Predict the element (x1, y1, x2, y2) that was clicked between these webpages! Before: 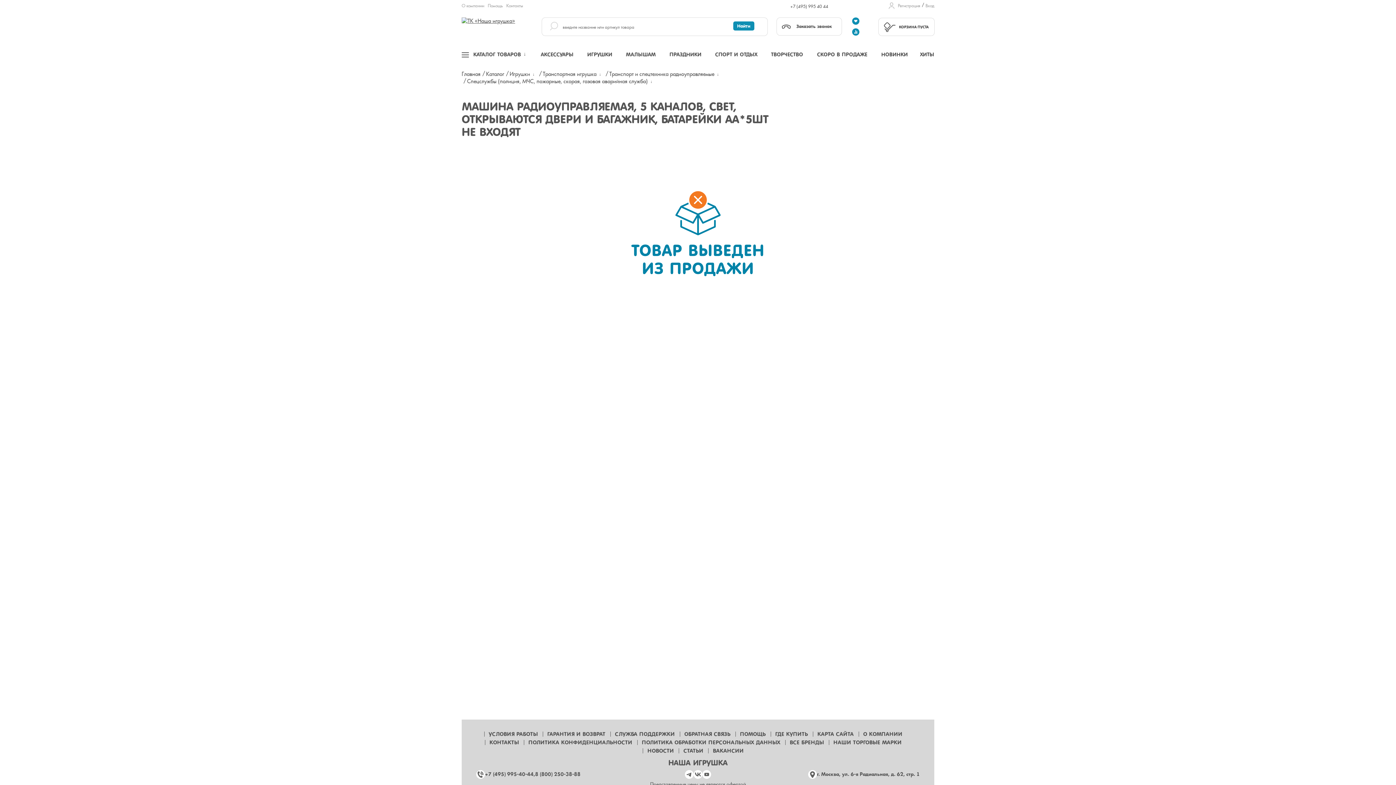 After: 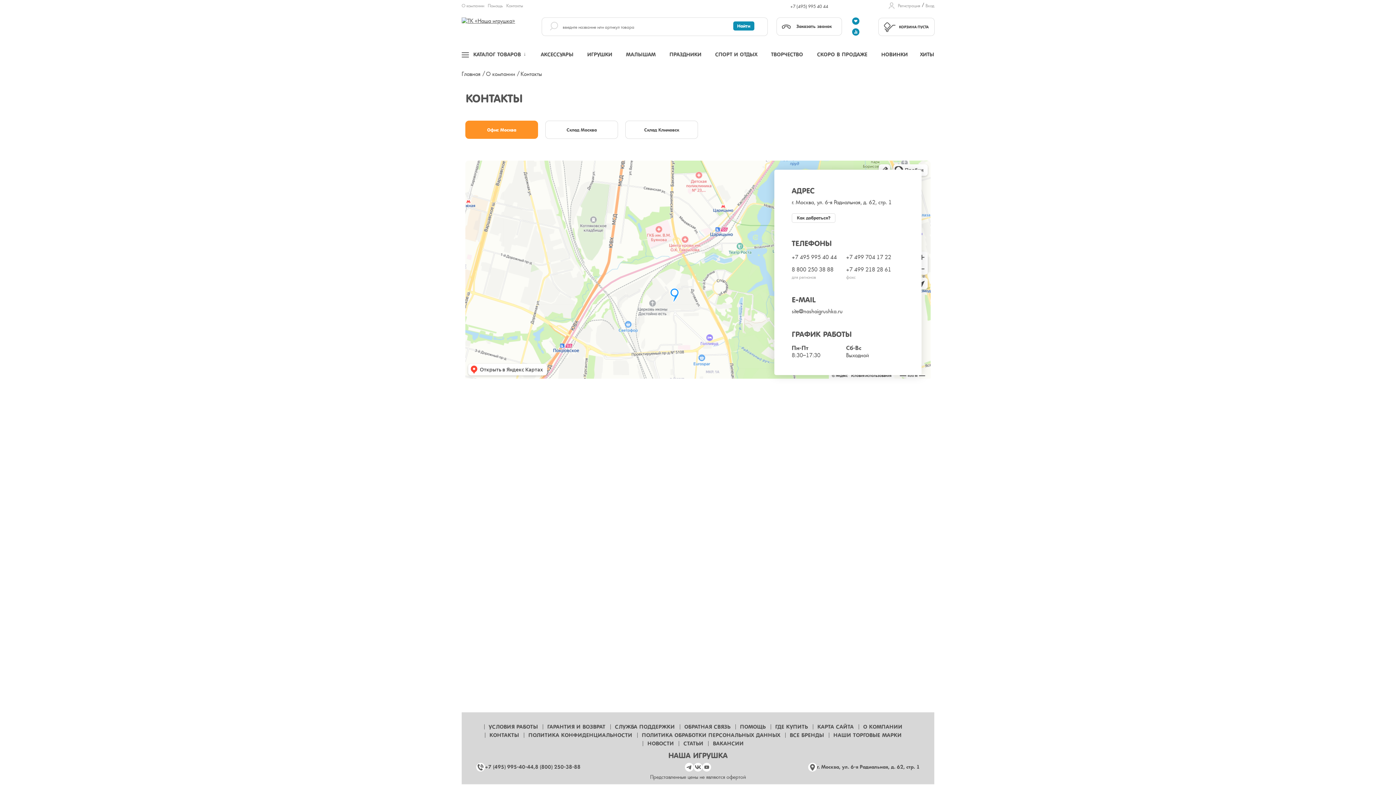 Action: label: г. Москва, ул. 6-я Радиальная, д. 62, стр. 1 bbox: (817, 771, 919, 778)